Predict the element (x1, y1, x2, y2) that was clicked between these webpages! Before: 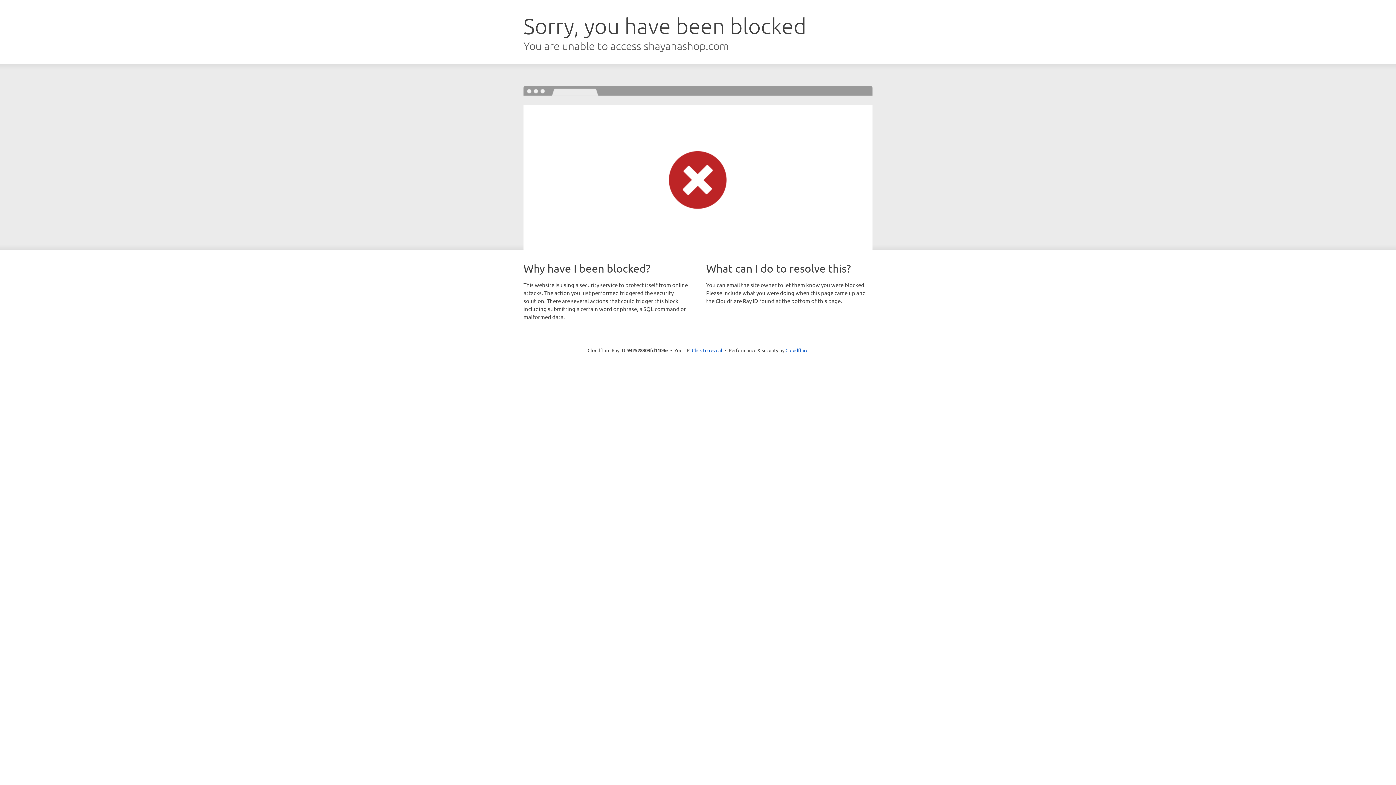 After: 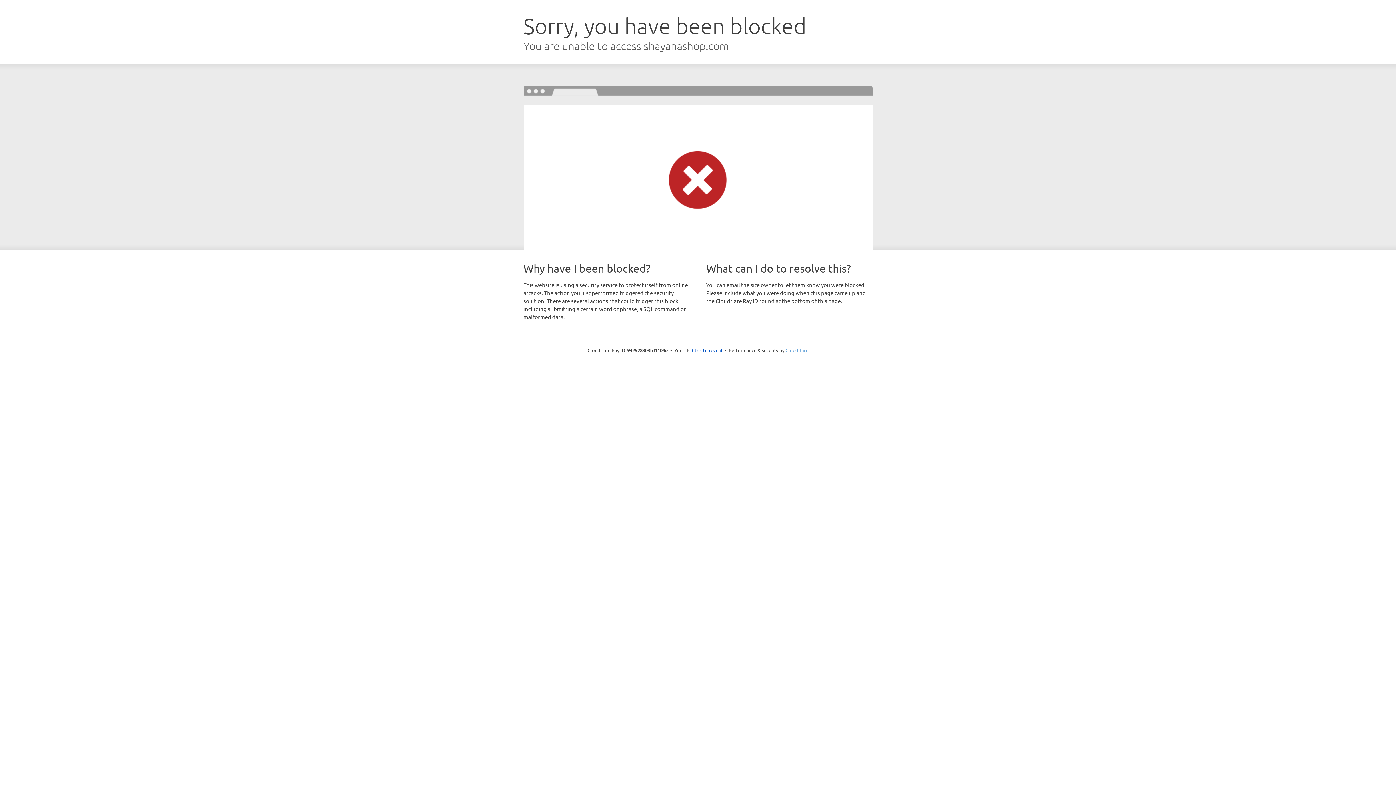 Action: bbox: (785, 347, 808, 353) label: Cloudflare